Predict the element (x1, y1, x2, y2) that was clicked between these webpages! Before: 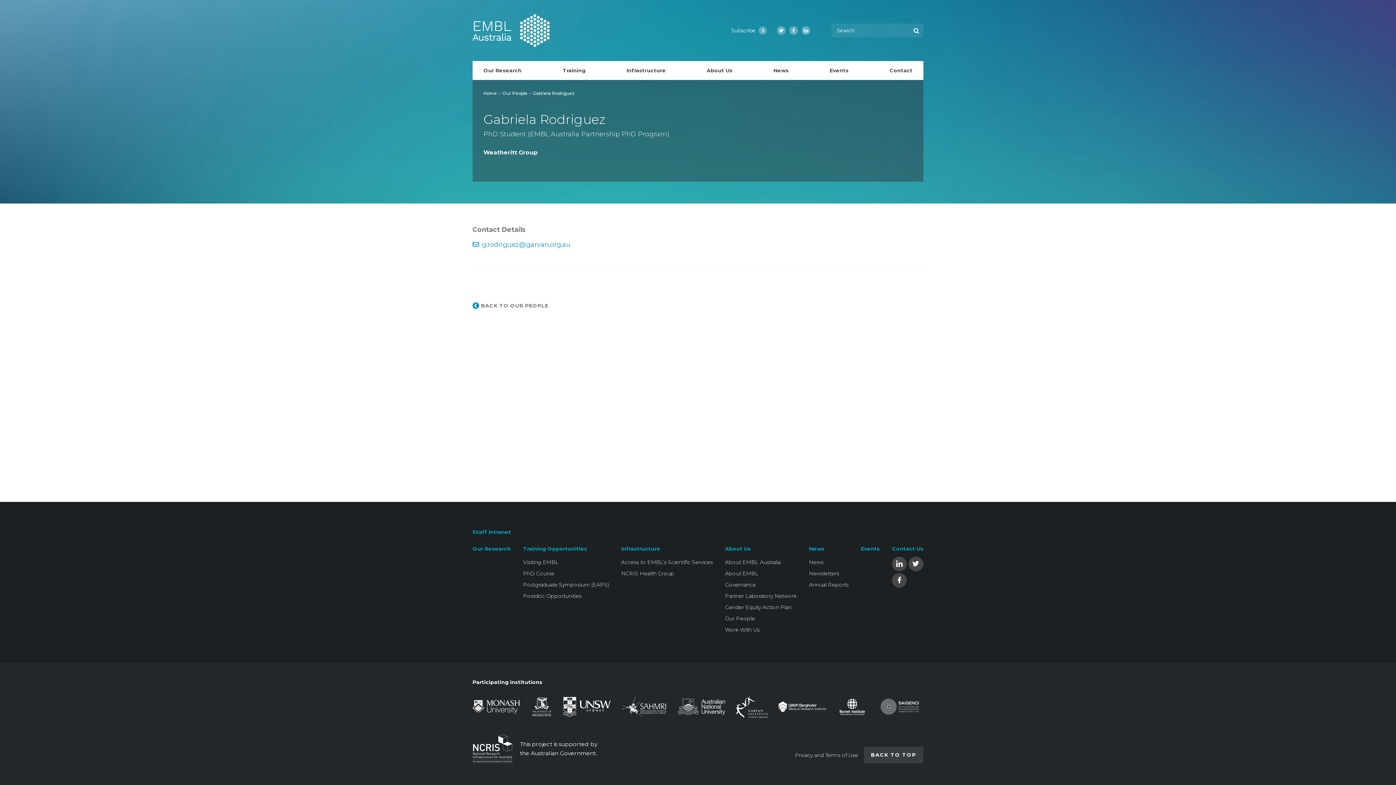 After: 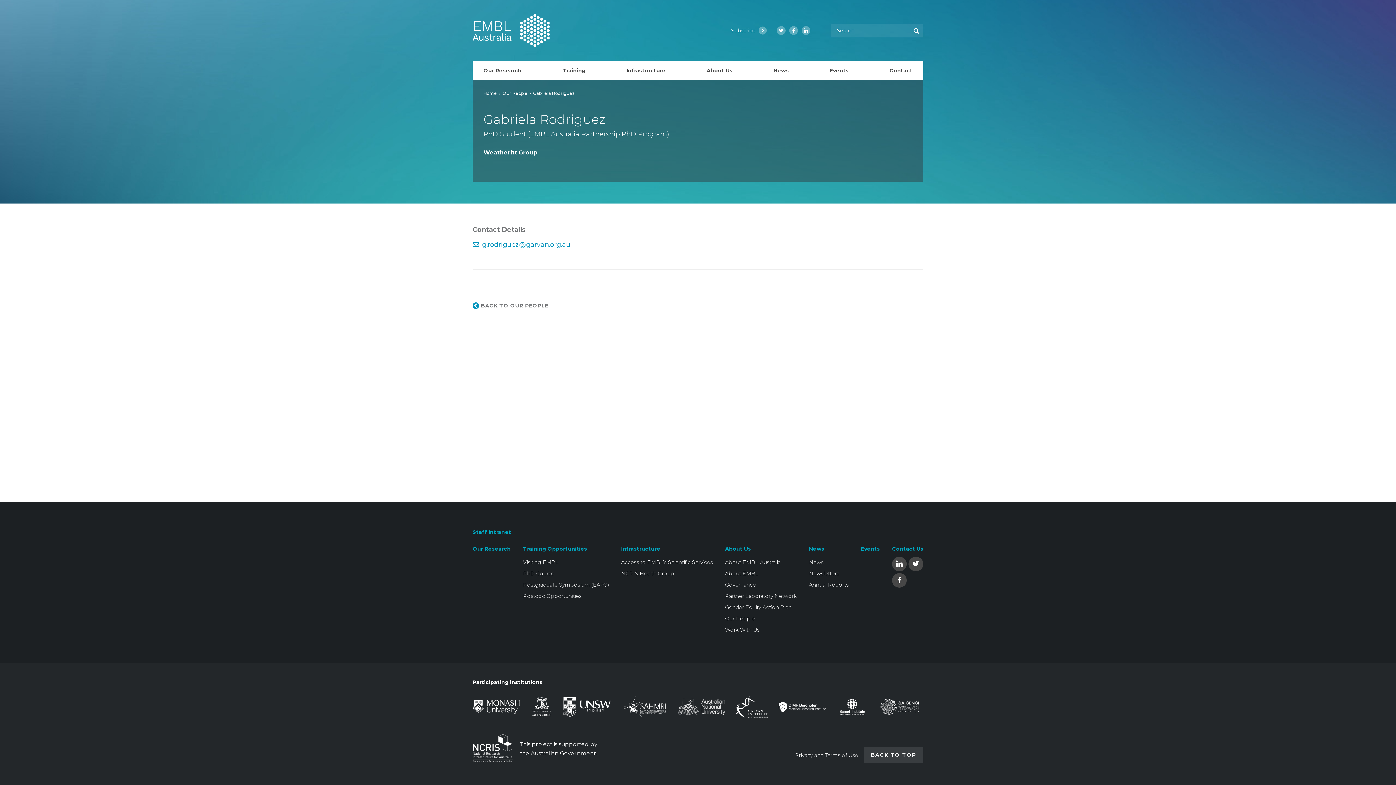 Action: label: g.rodriguez@garvan.org.au bbox: (472, 241, 763, 247)